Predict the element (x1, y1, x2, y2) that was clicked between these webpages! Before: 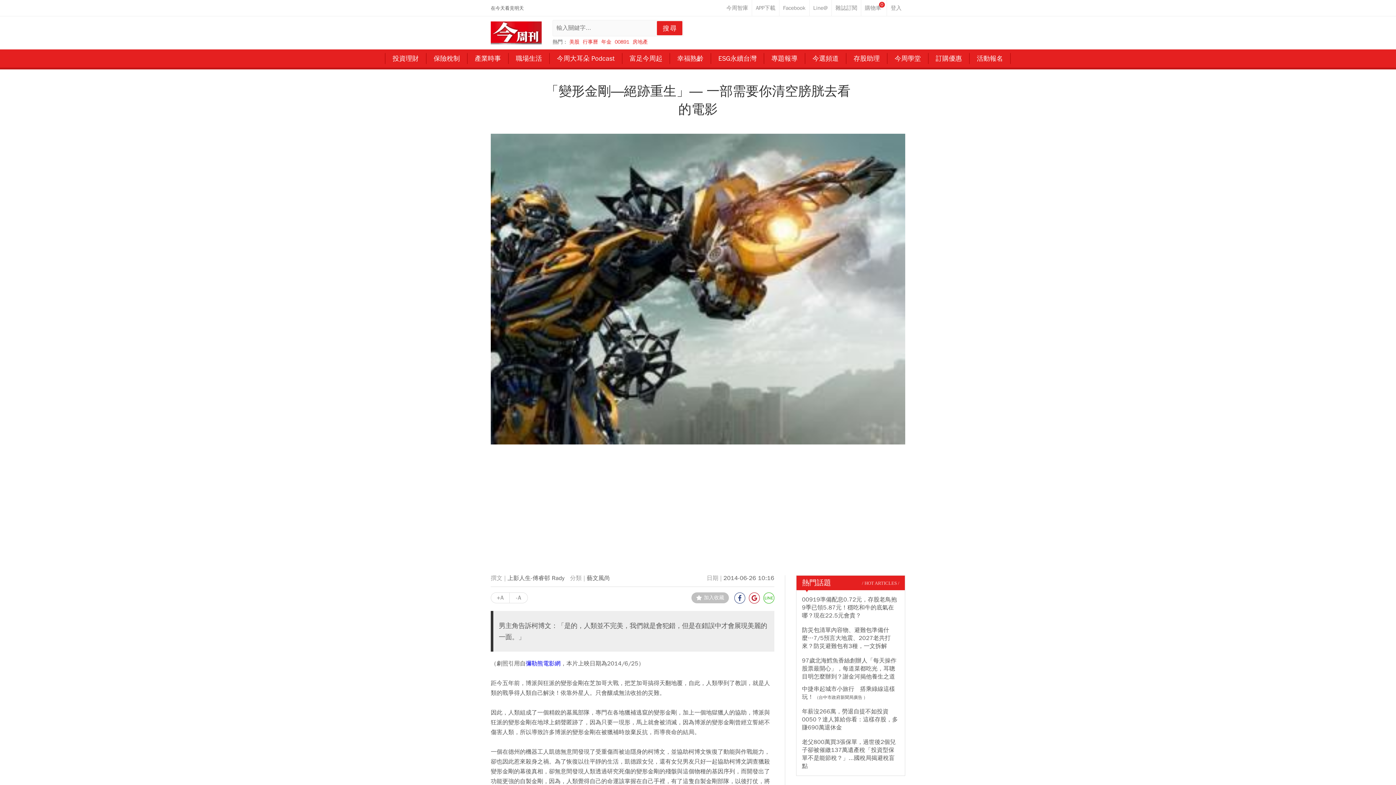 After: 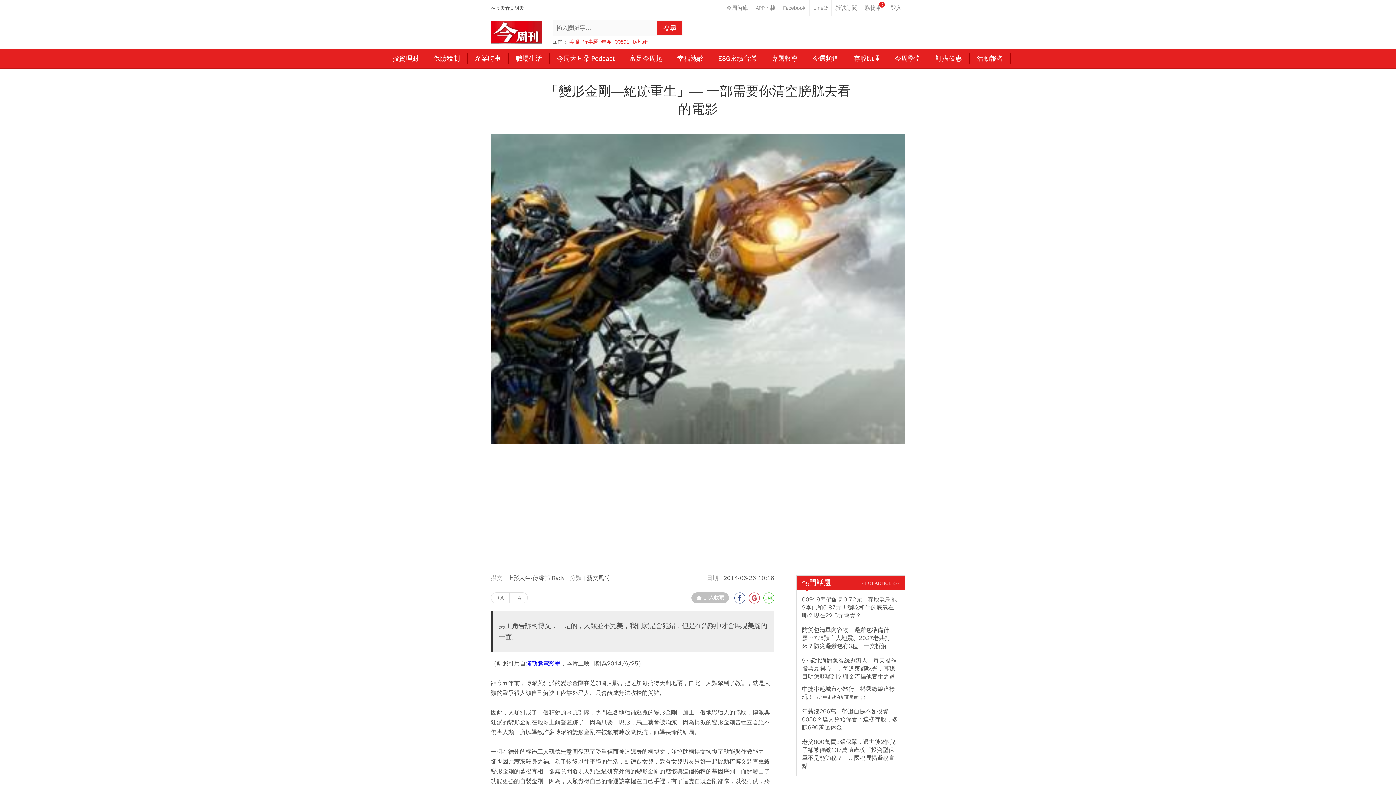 Action: bbox: (749, 592, 760, 603)